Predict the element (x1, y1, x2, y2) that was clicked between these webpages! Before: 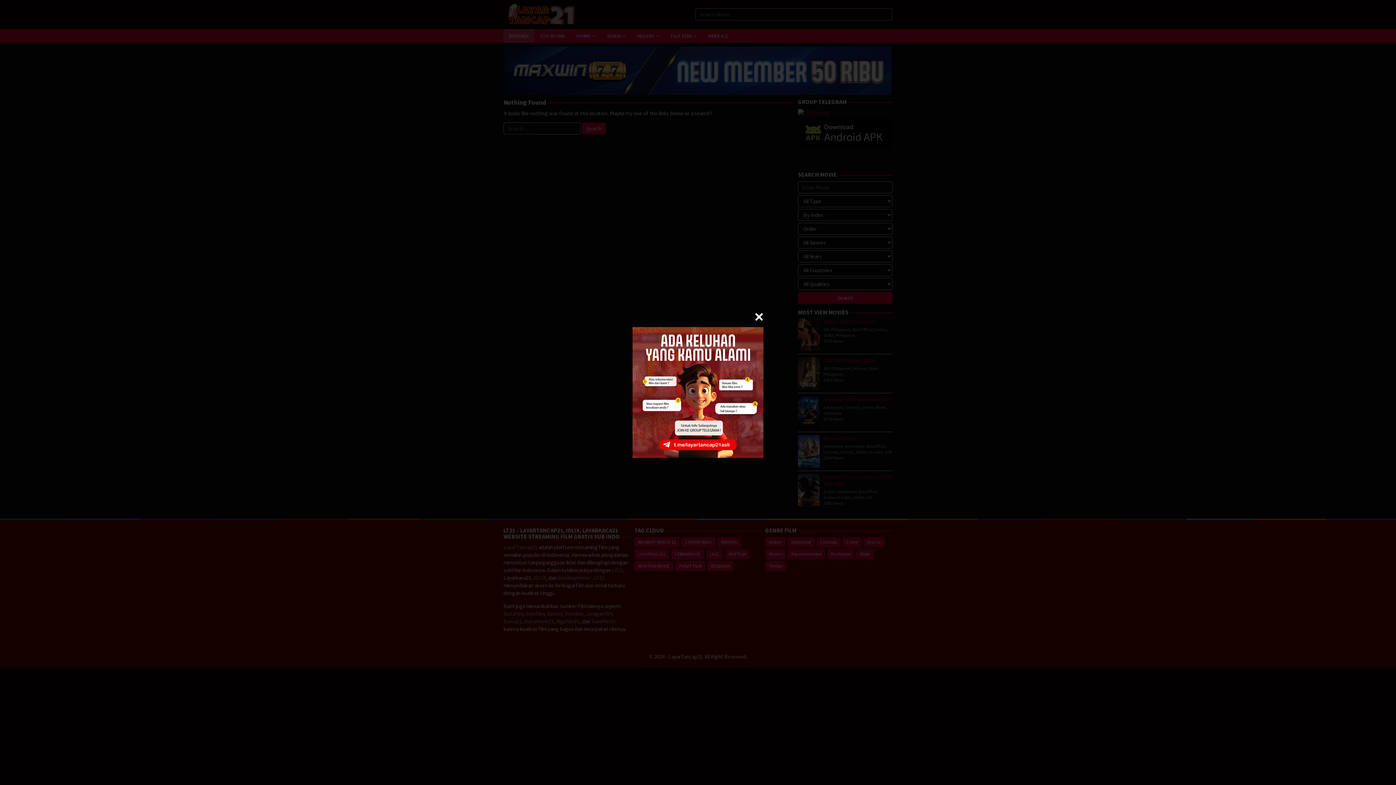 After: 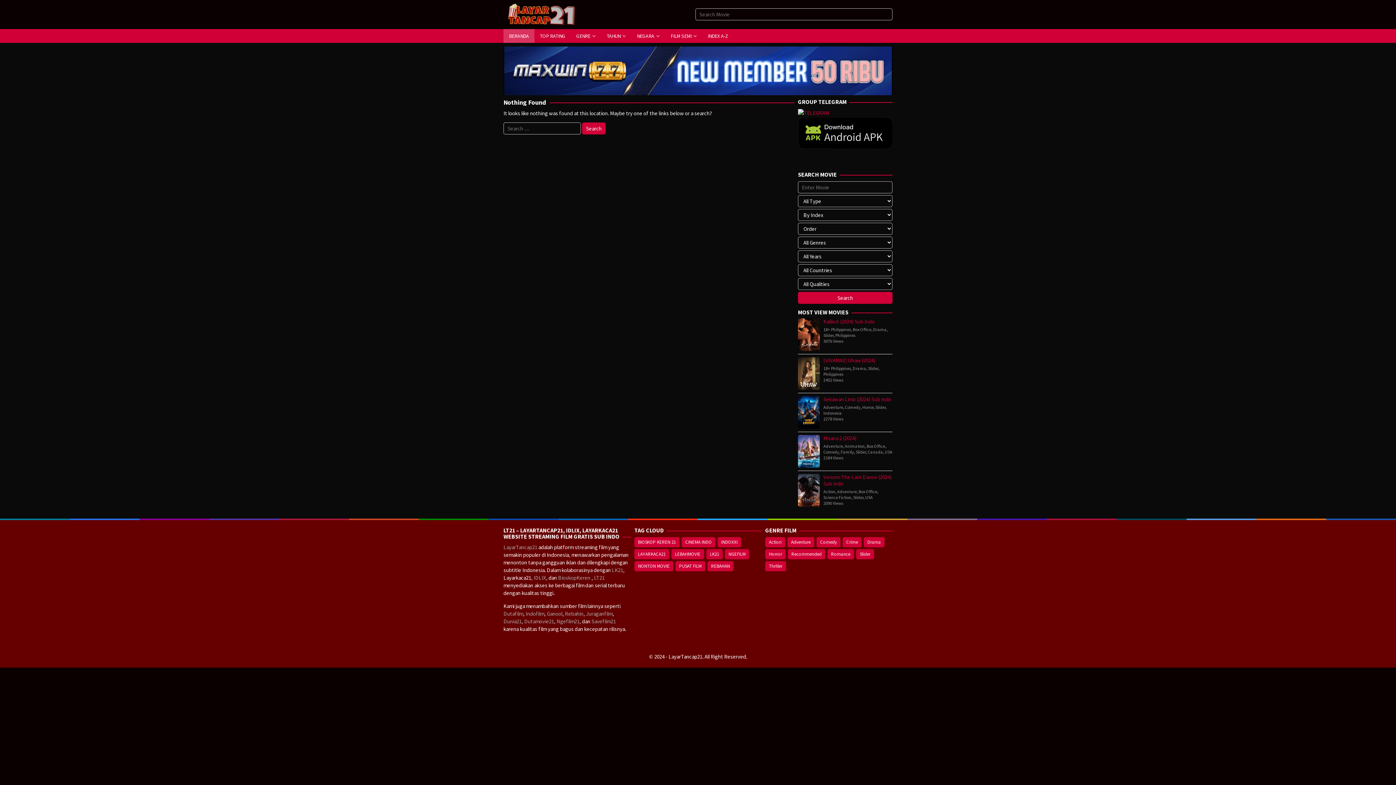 Action: bbox: (754, 312, 763, 321)